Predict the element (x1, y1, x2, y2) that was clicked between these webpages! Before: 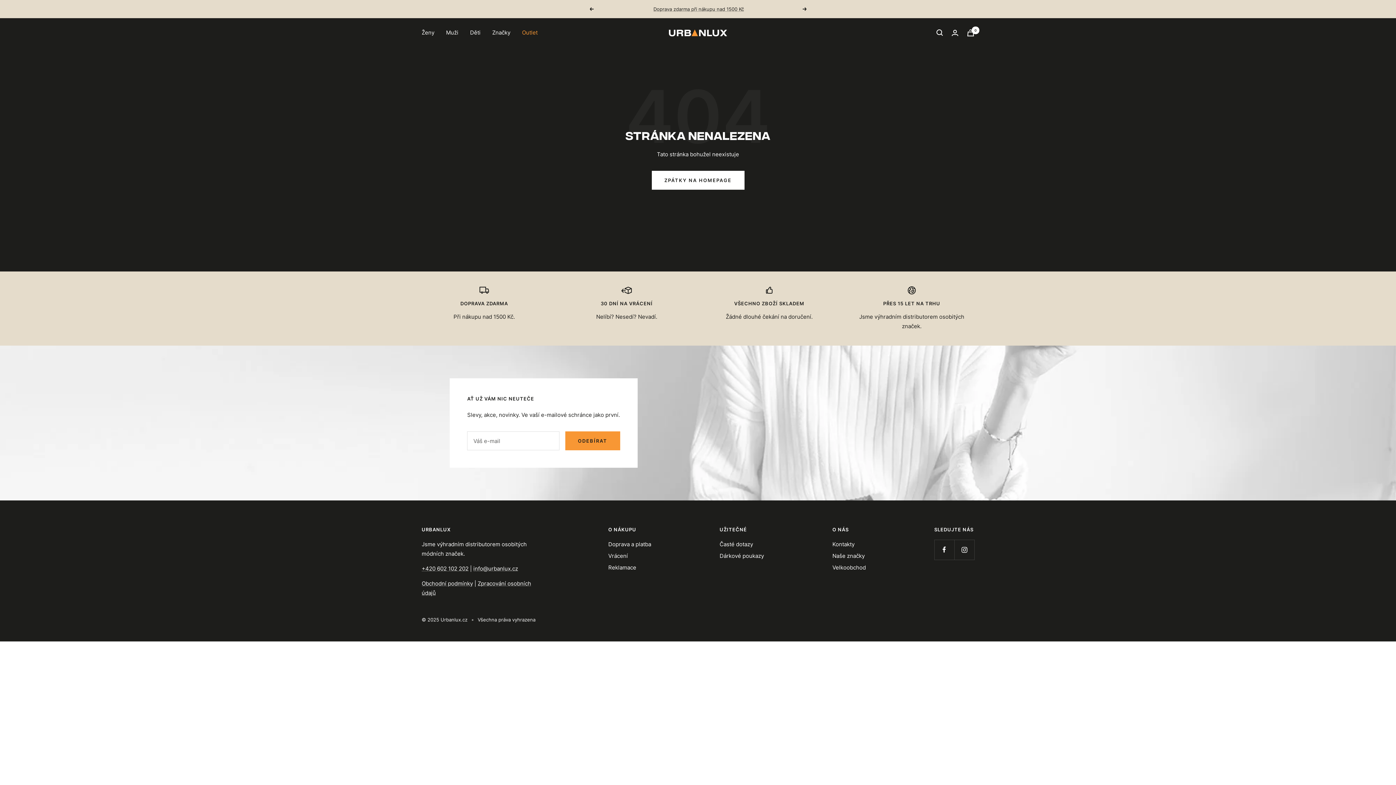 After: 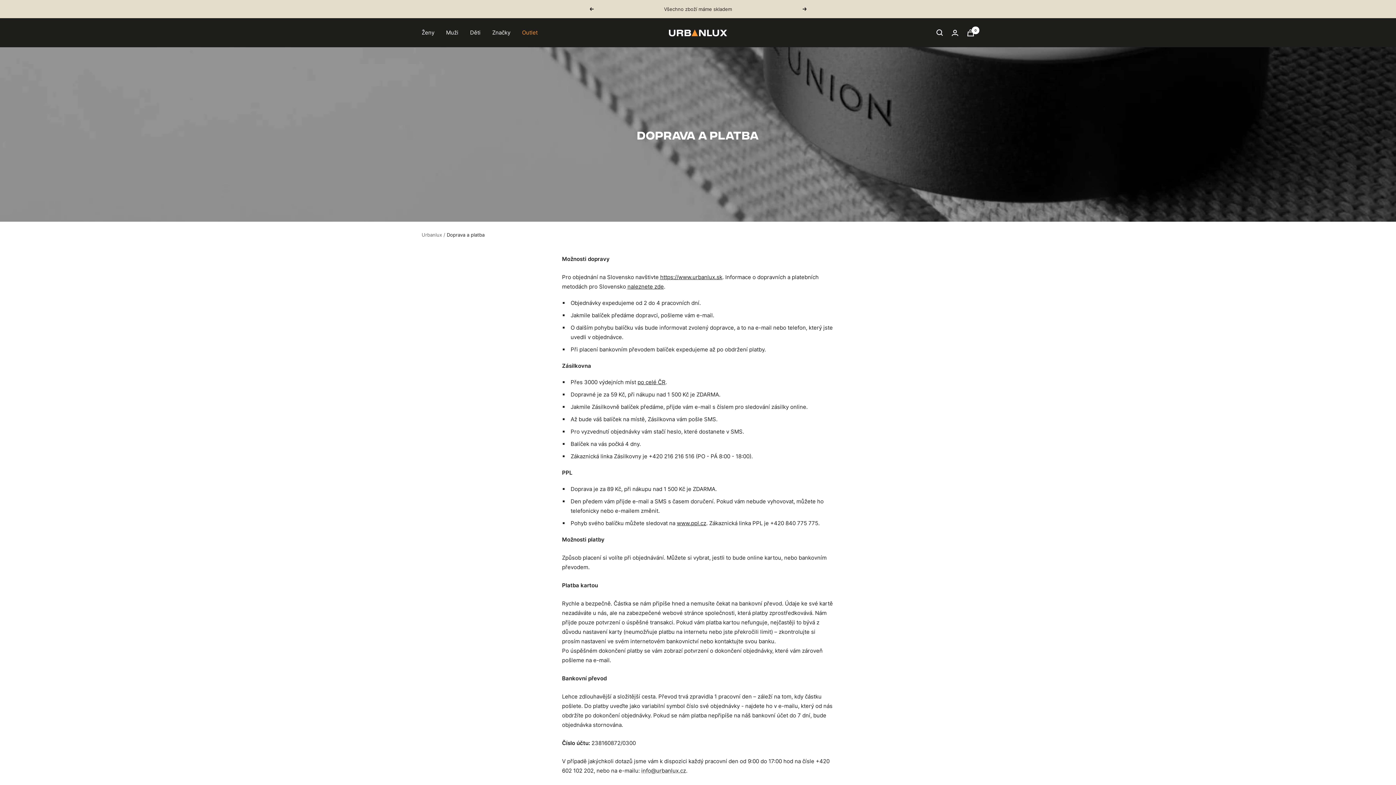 Action: bbox: (608, 540, 651, 549) label: Doprava a platba